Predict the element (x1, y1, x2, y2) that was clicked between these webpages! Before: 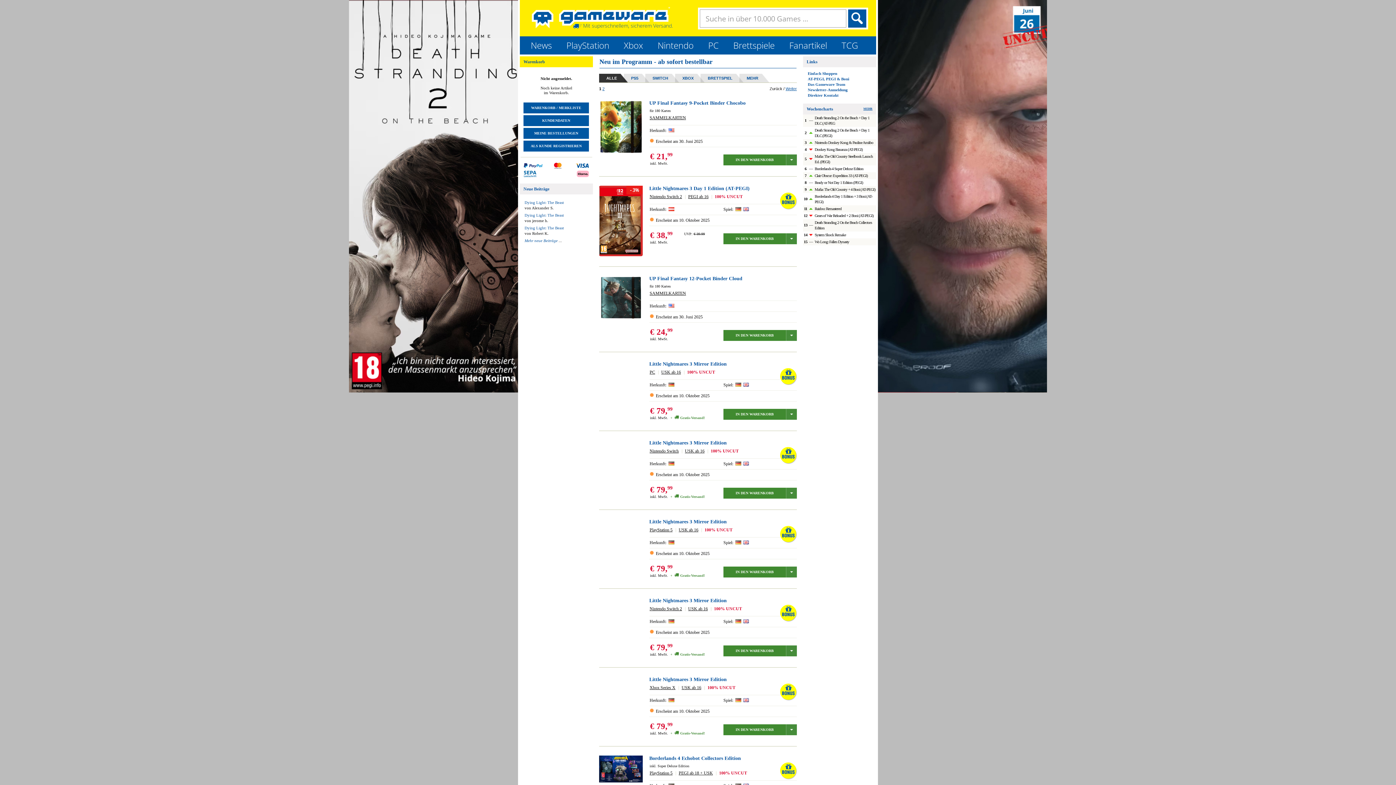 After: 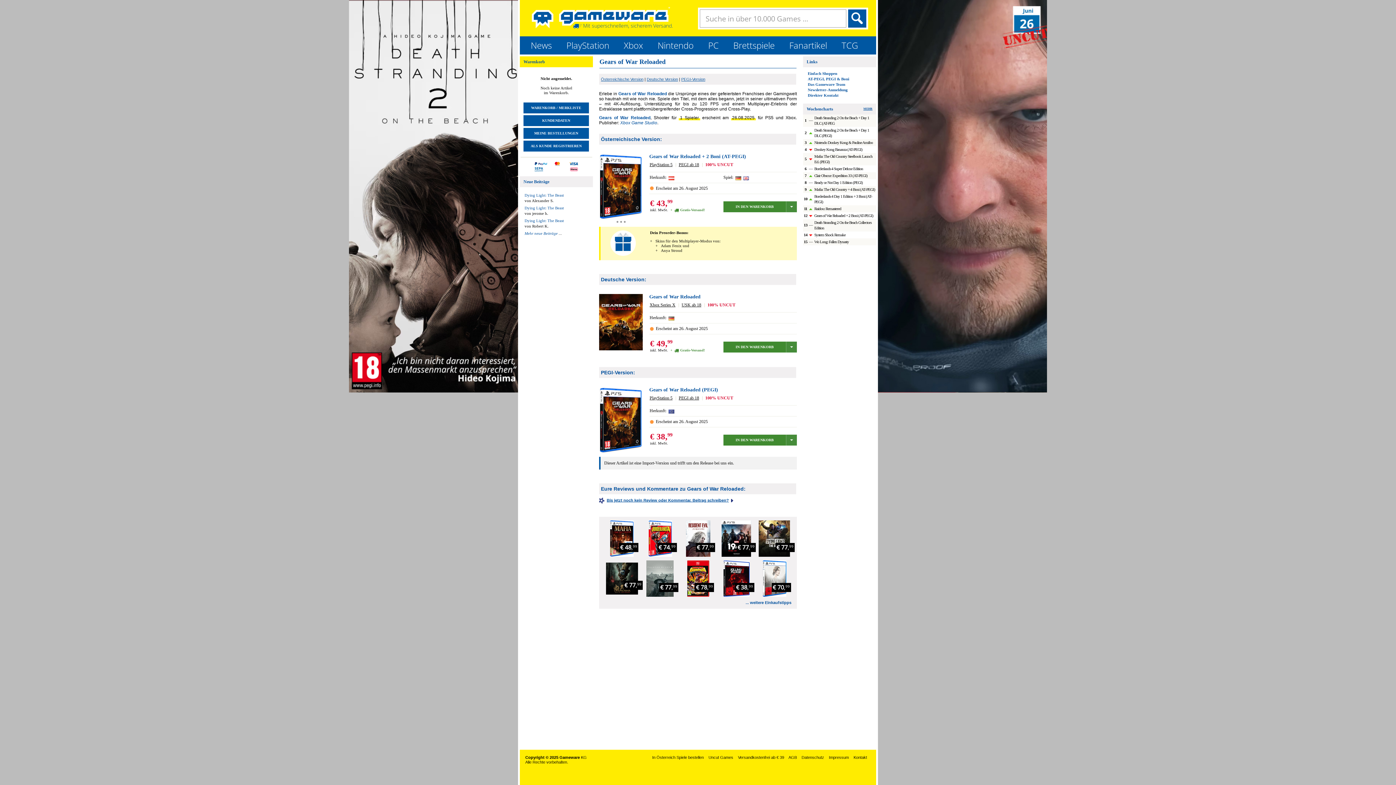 Action: bbox: (814, 213, 873, 217) label: Gears of War Reloaded + 2 Boni (AT-PEGI)